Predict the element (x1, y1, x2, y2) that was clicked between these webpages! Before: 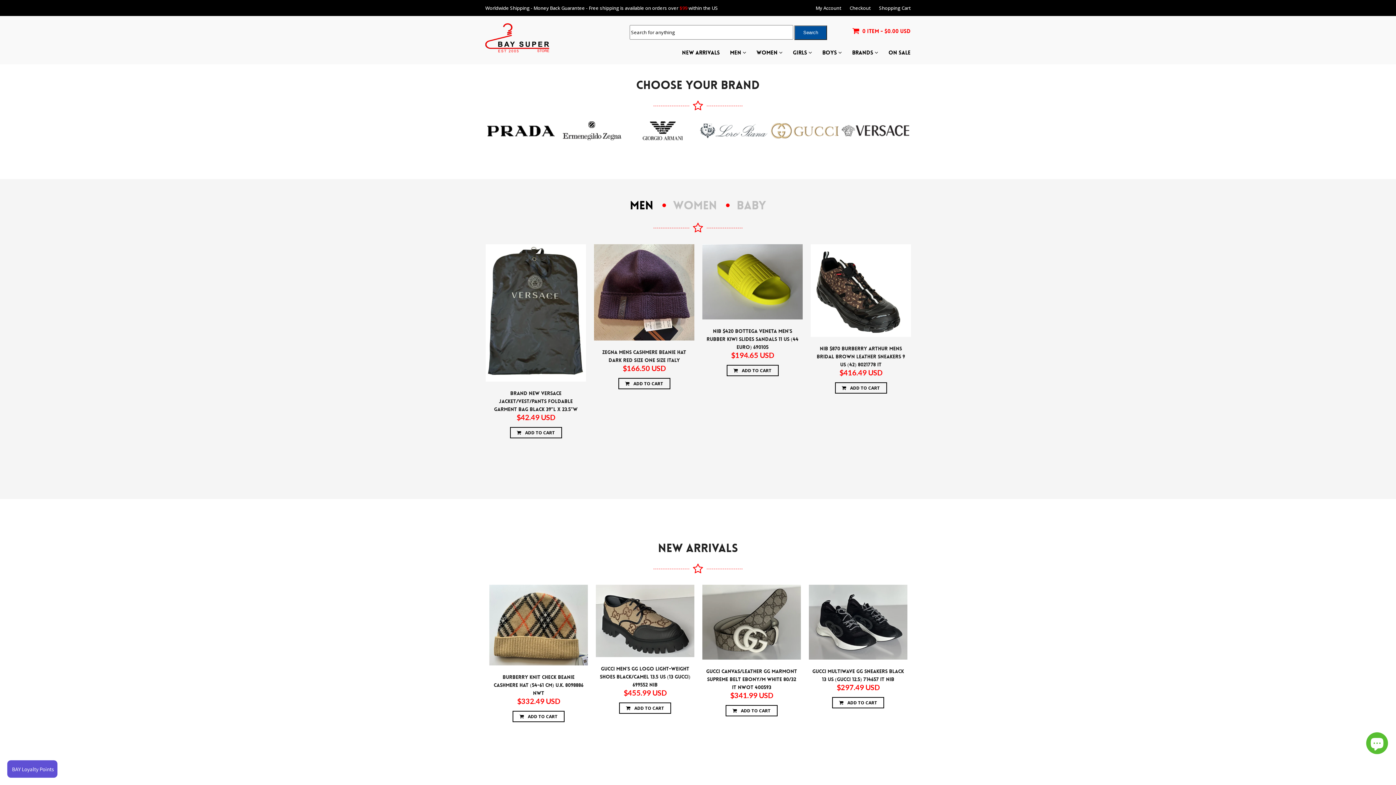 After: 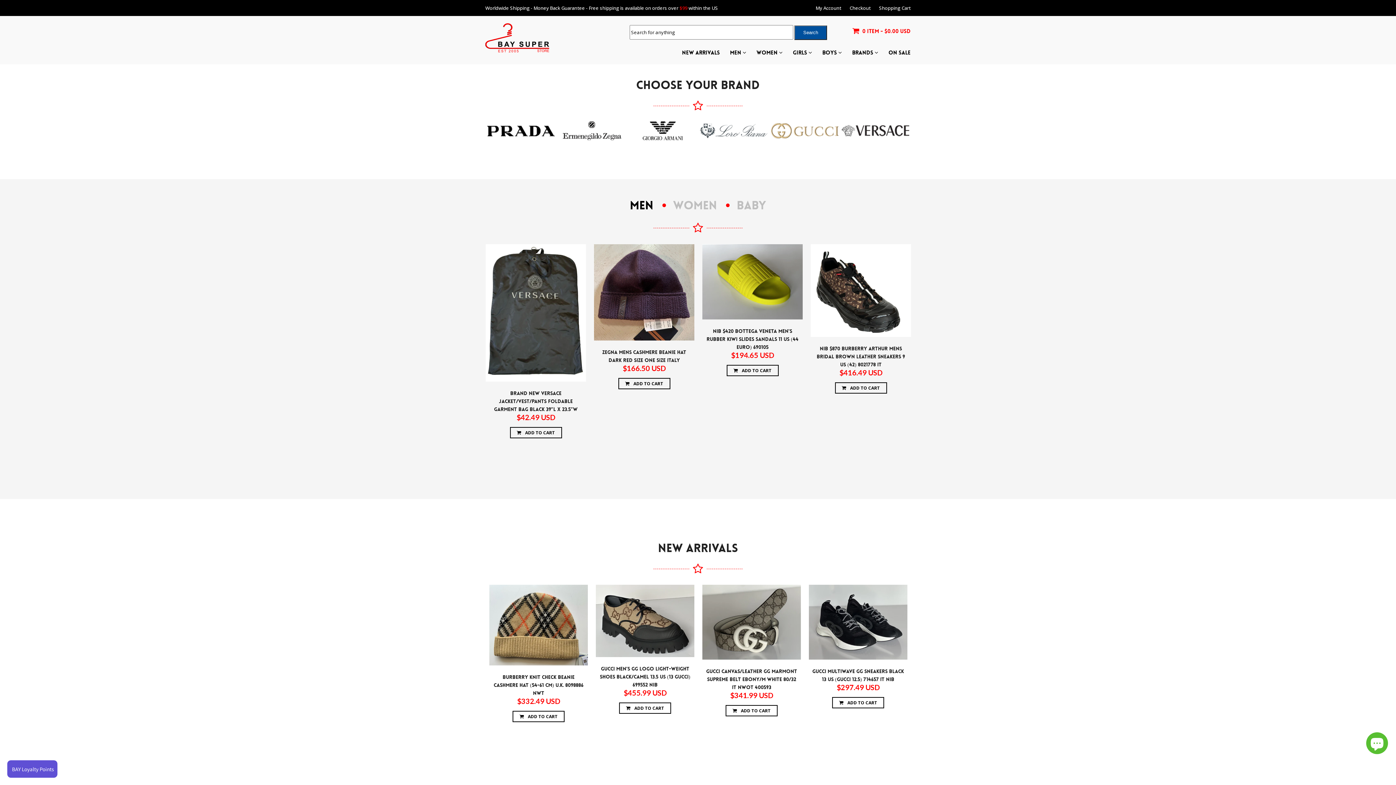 Action: bbox: (849, 4, 870, 11) label: Checkout